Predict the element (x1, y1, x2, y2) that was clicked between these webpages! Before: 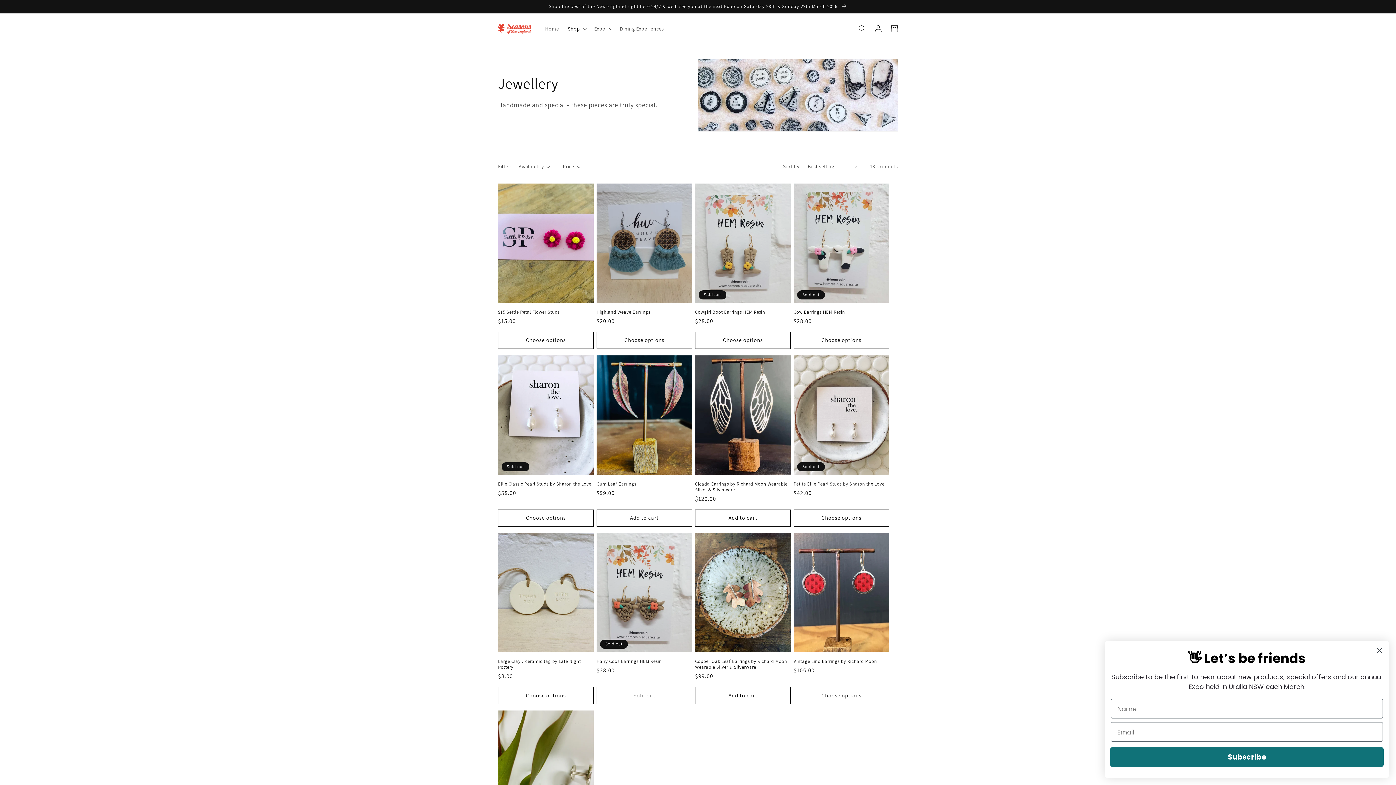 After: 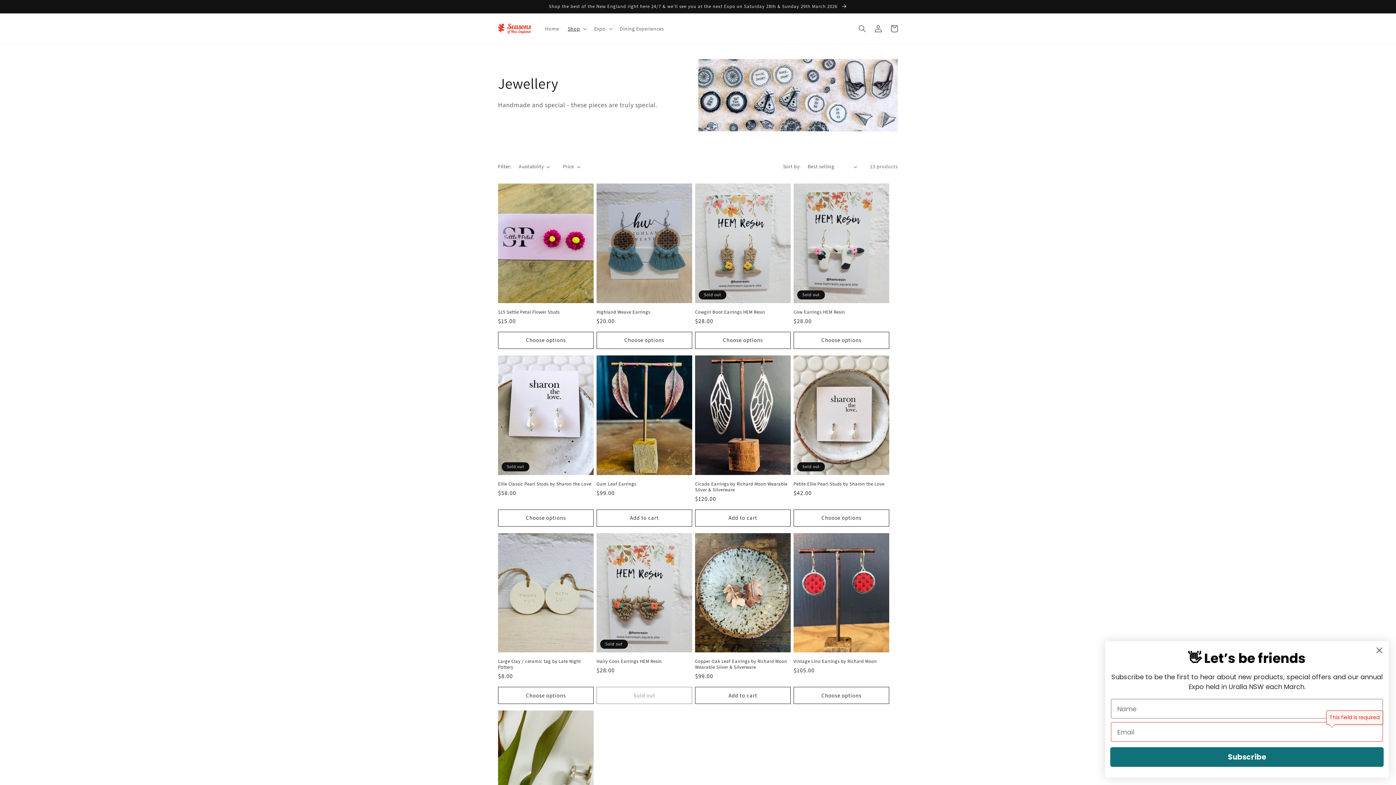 Action: bbox: (1110, 747, 1384, 767) label: Subscribe